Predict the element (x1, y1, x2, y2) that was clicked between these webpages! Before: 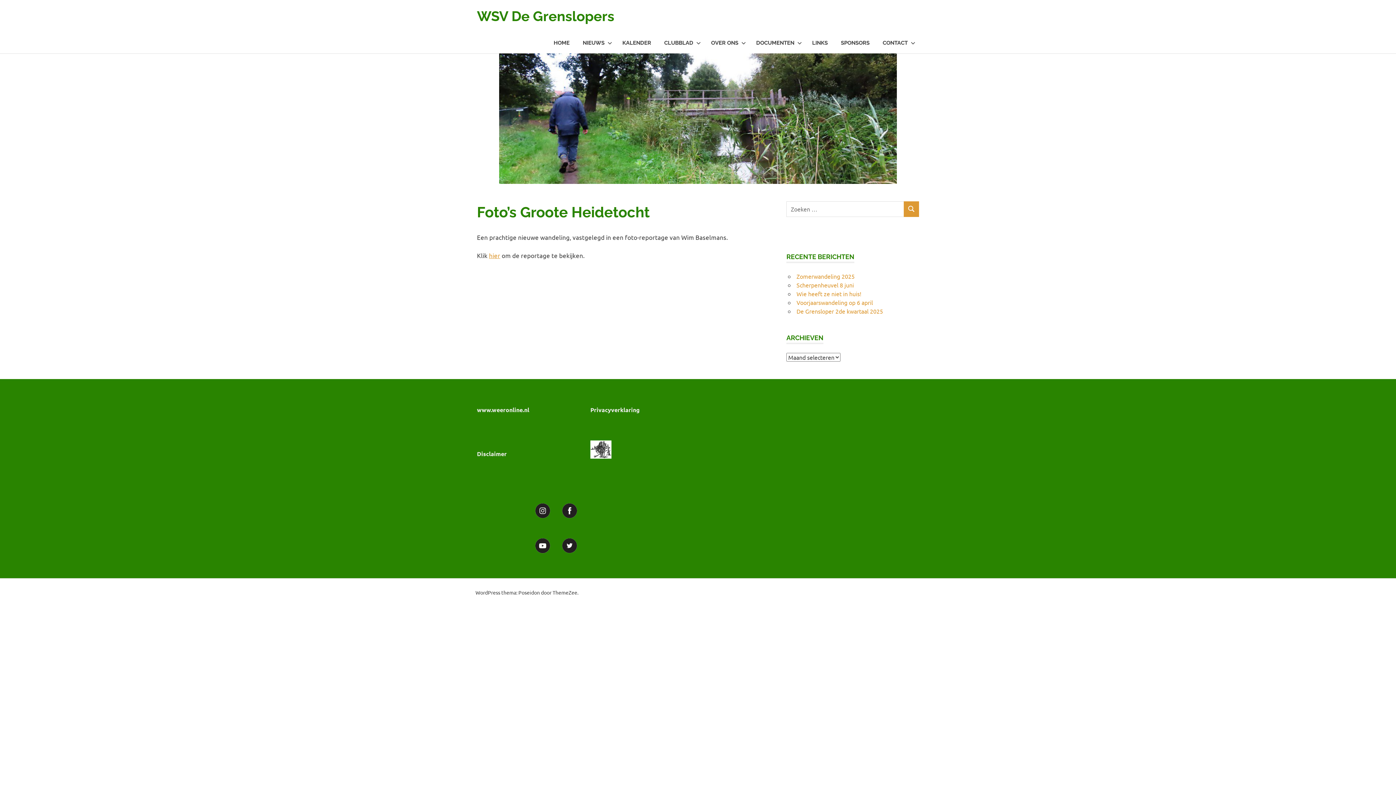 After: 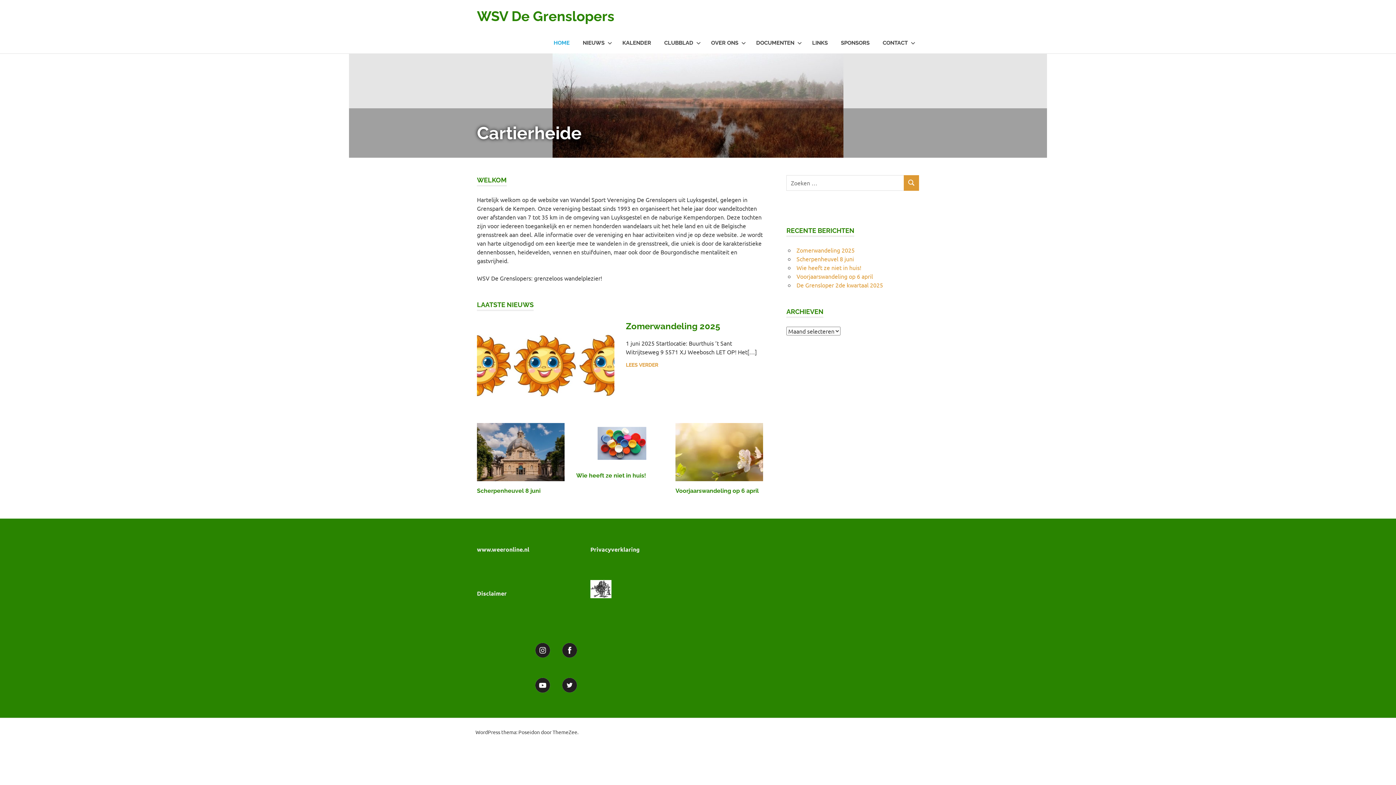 Action: bbox: (547, 32, 576, 53) label: HOME